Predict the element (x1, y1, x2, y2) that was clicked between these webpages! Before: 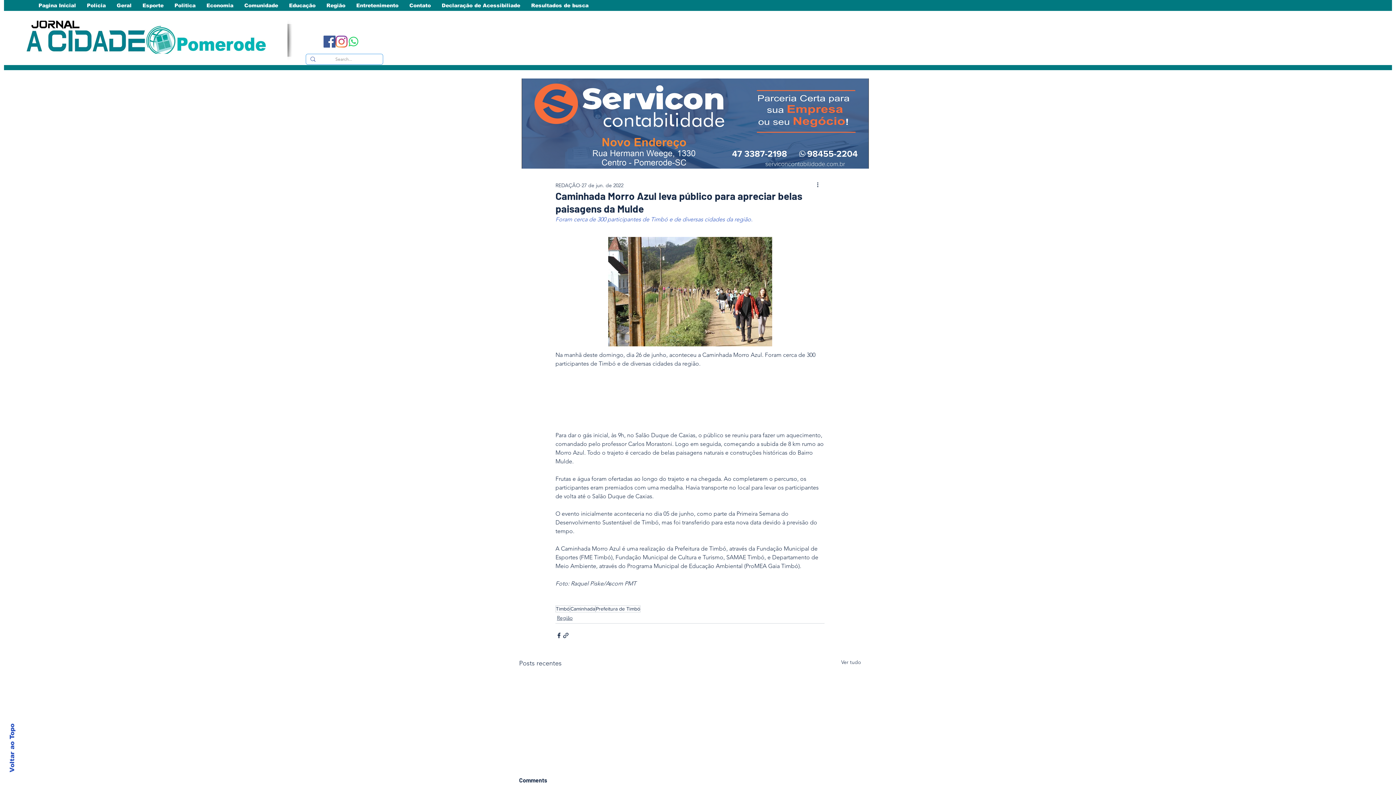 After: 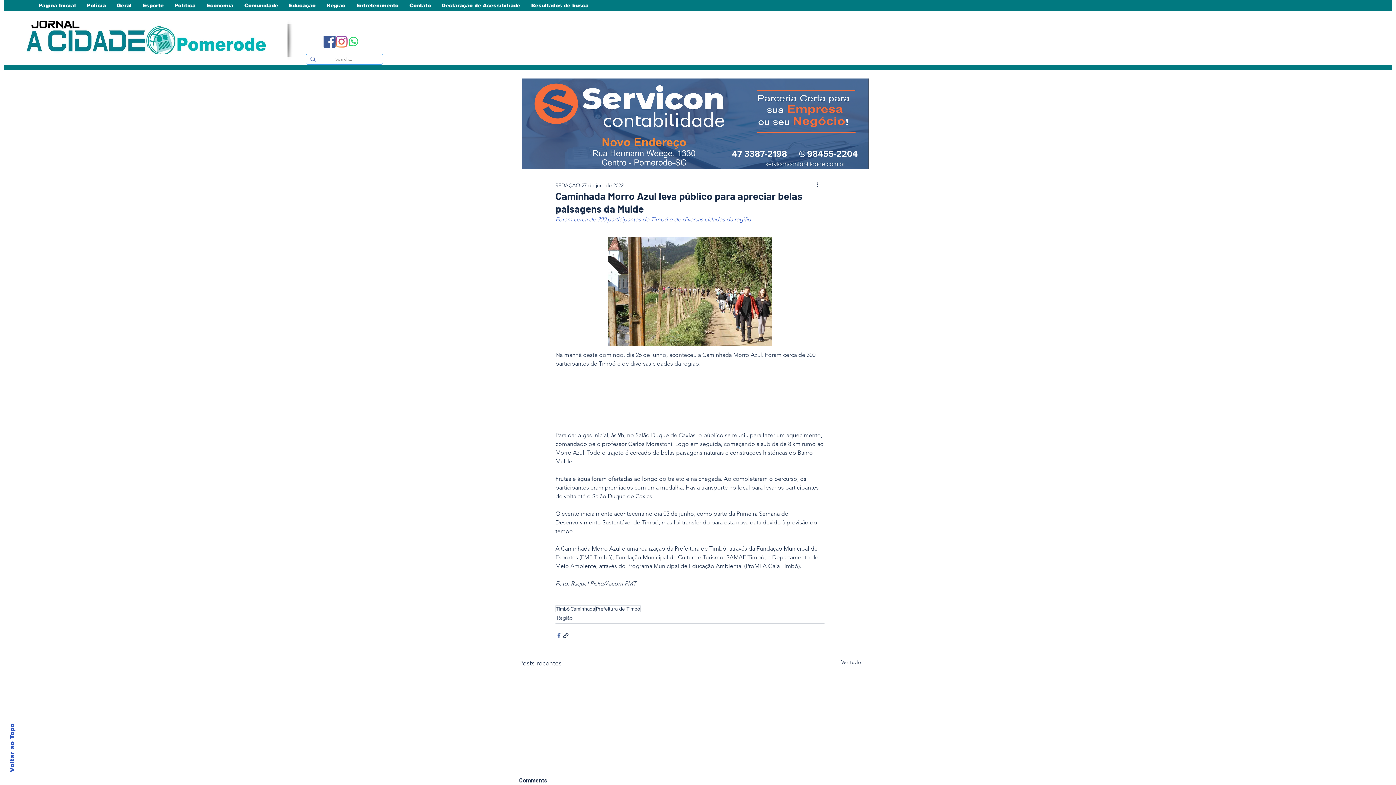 Action: bbox: (555, 632, 562, 639) label: Compartilhar via Facebook